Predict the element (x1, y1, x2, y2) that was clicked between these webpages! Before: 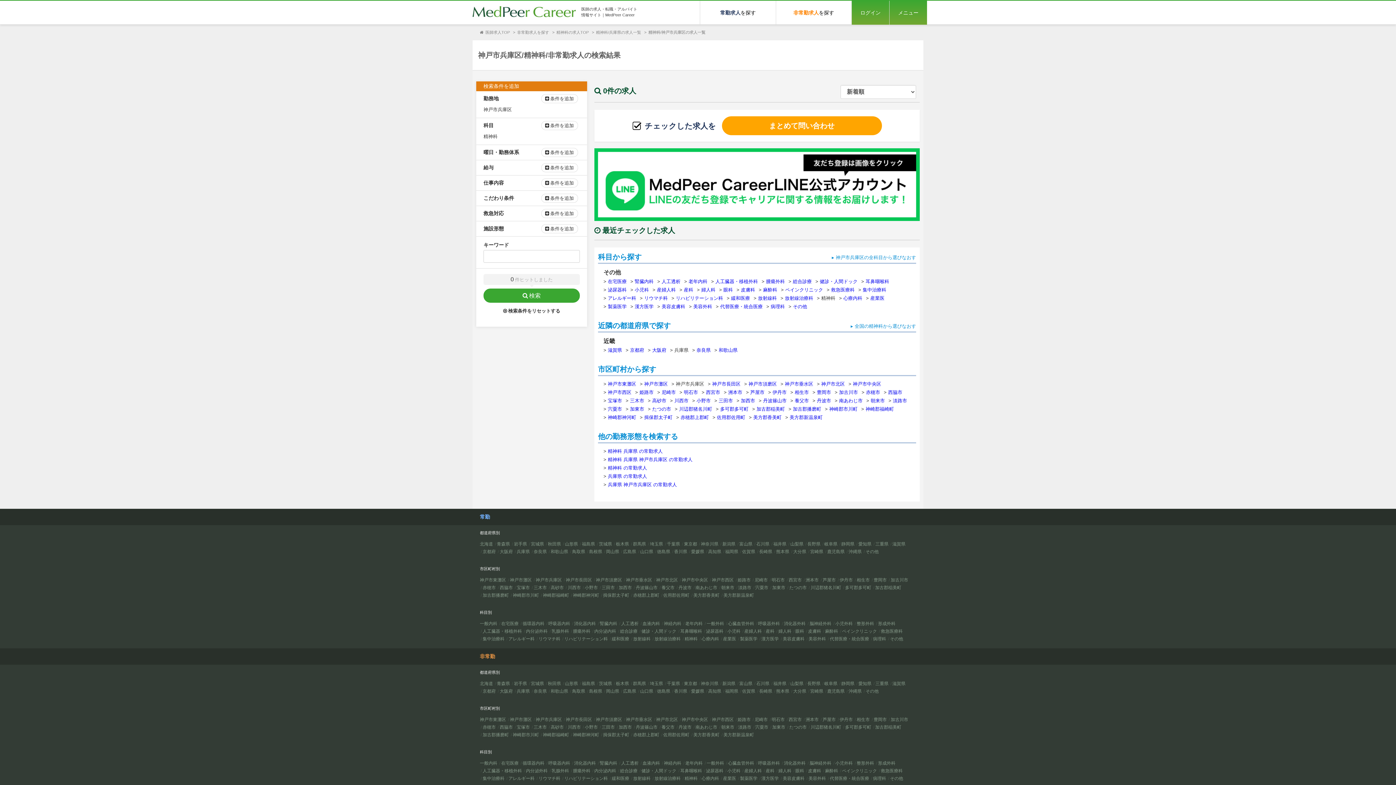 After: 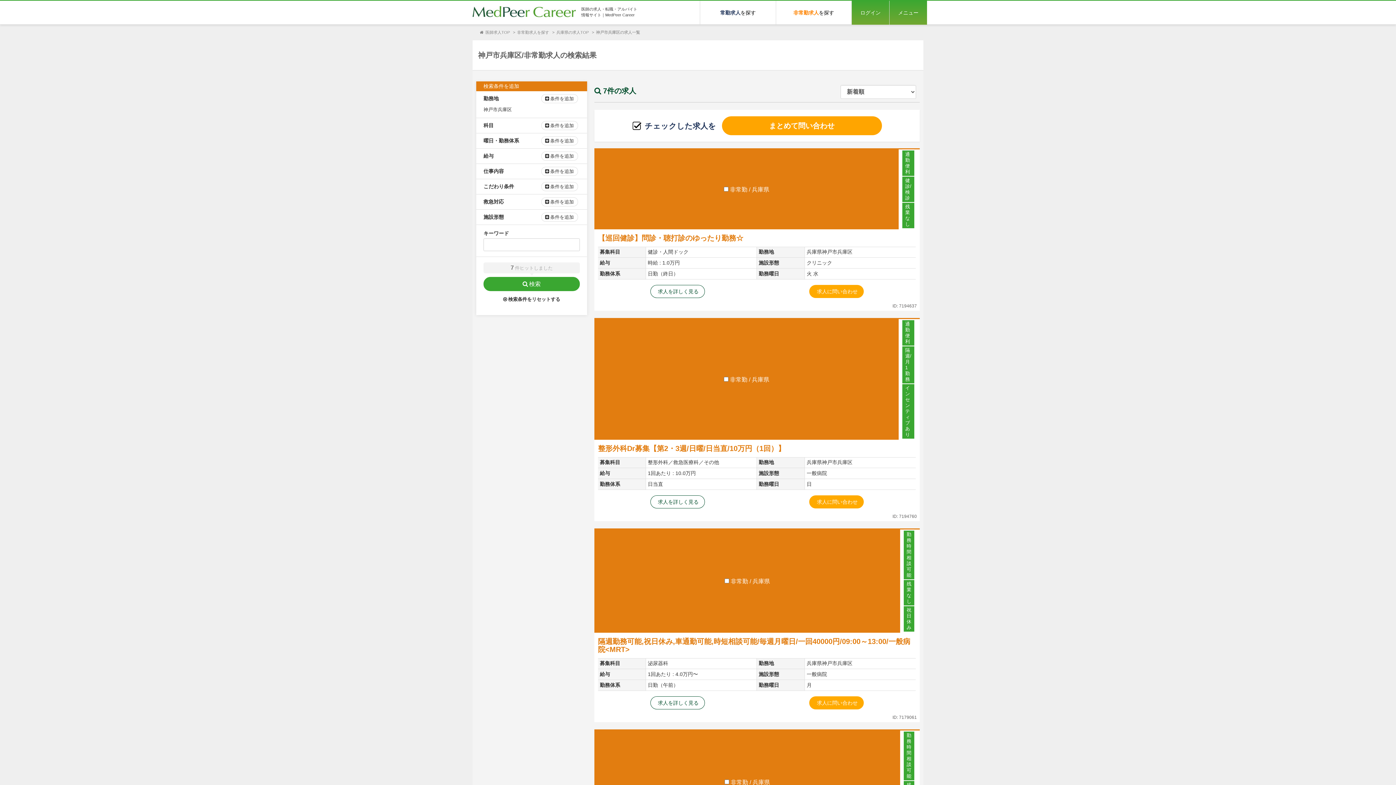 Action: bbox: (836, 254, 916, 260) label: 神戸市兵庫区の全科目から選びなおす